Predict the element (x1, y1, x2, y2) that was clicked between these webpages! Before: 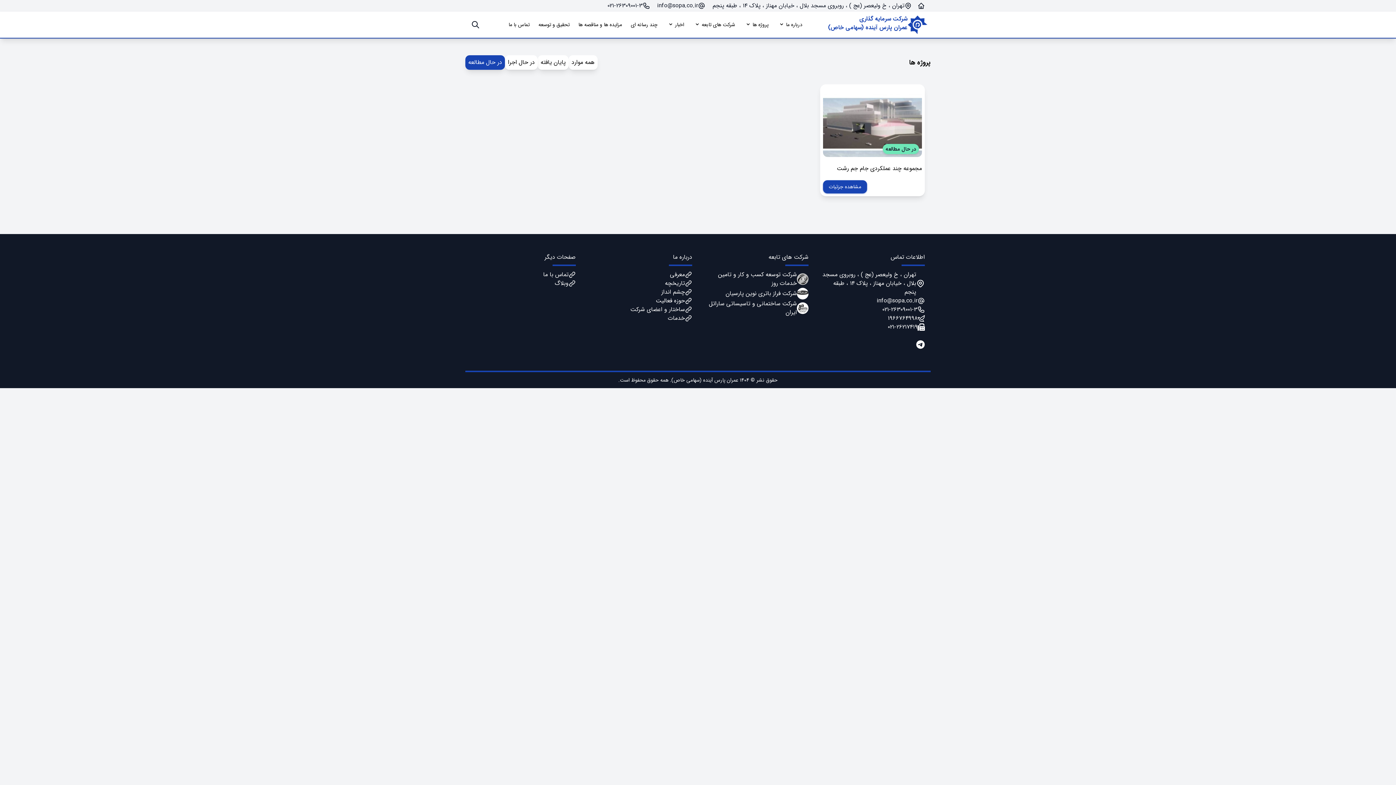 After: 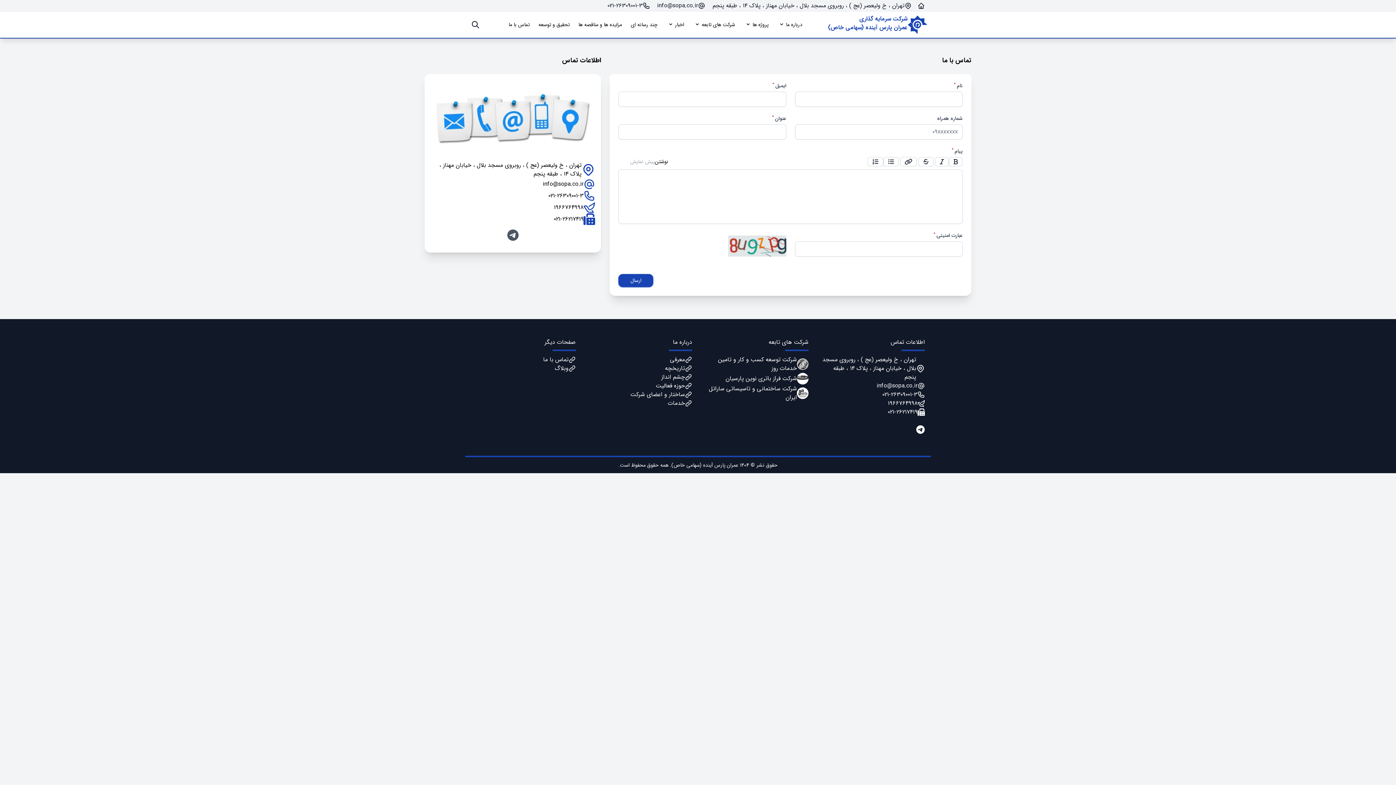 Action: bbox: (471, 270, 576, 279) label: تماس با ما